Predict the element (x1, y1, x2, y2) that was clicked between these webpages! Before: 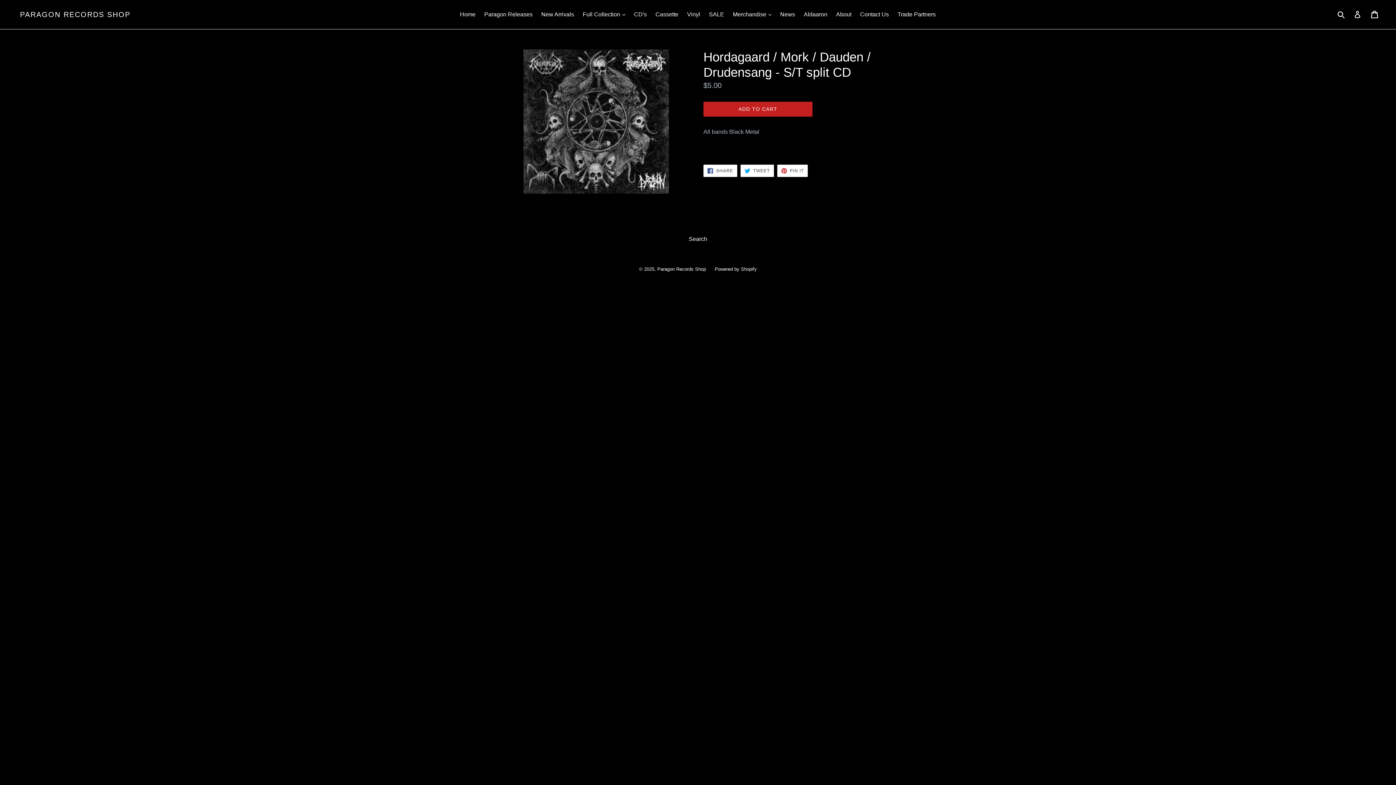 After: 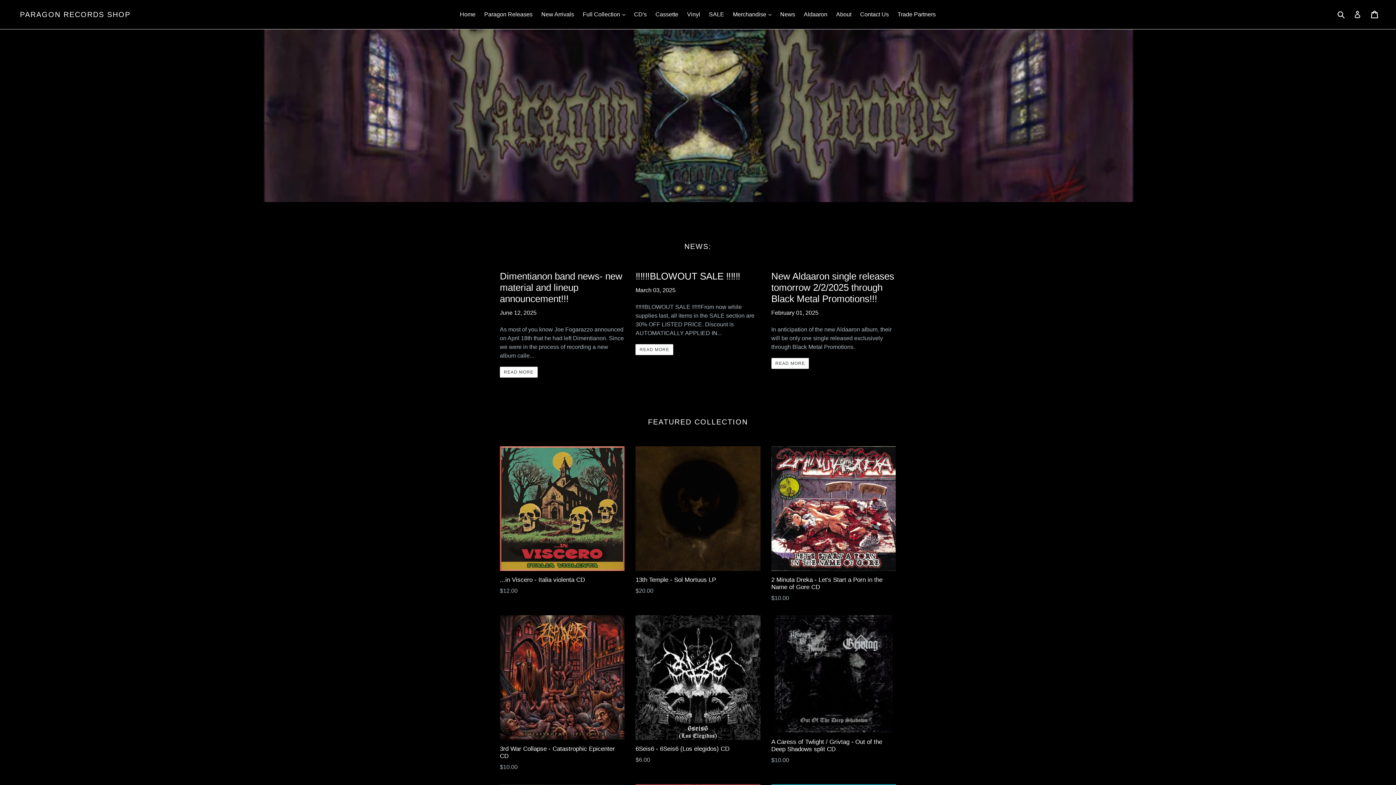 Action: bbox: (456, 9, 479, 20) label: Home